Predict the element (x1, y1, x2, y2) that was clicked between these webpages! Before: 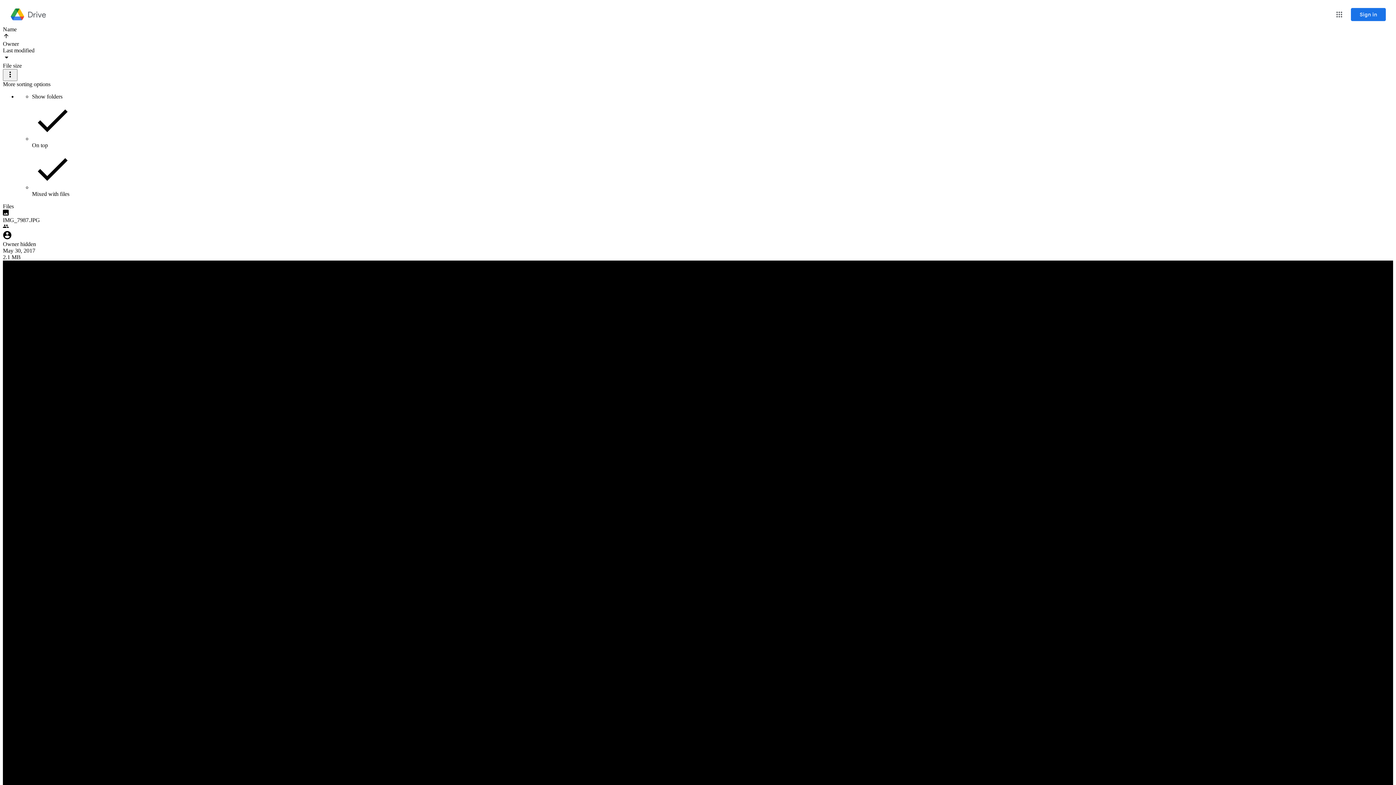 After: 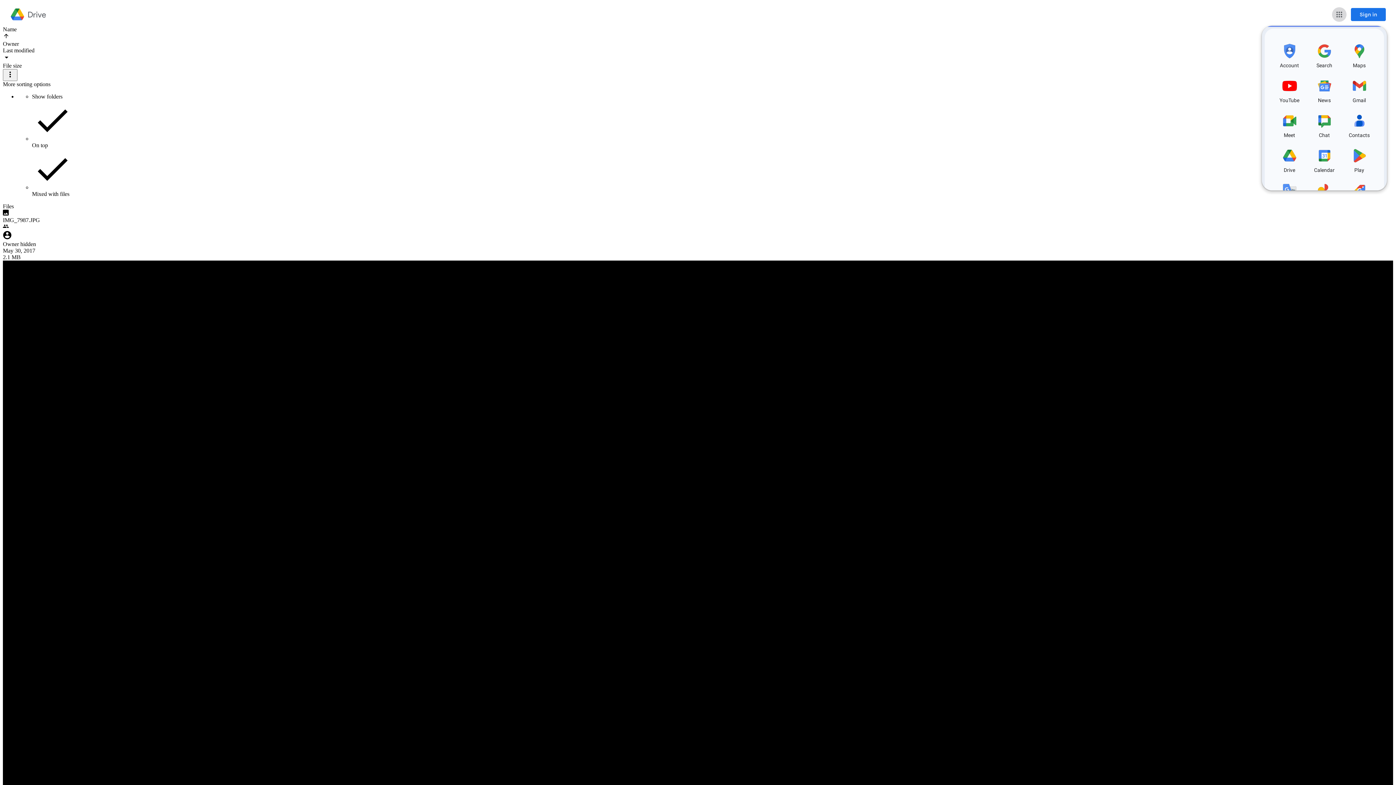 Action: bbox: (1332, 7, 1346, 21) label: Google apps